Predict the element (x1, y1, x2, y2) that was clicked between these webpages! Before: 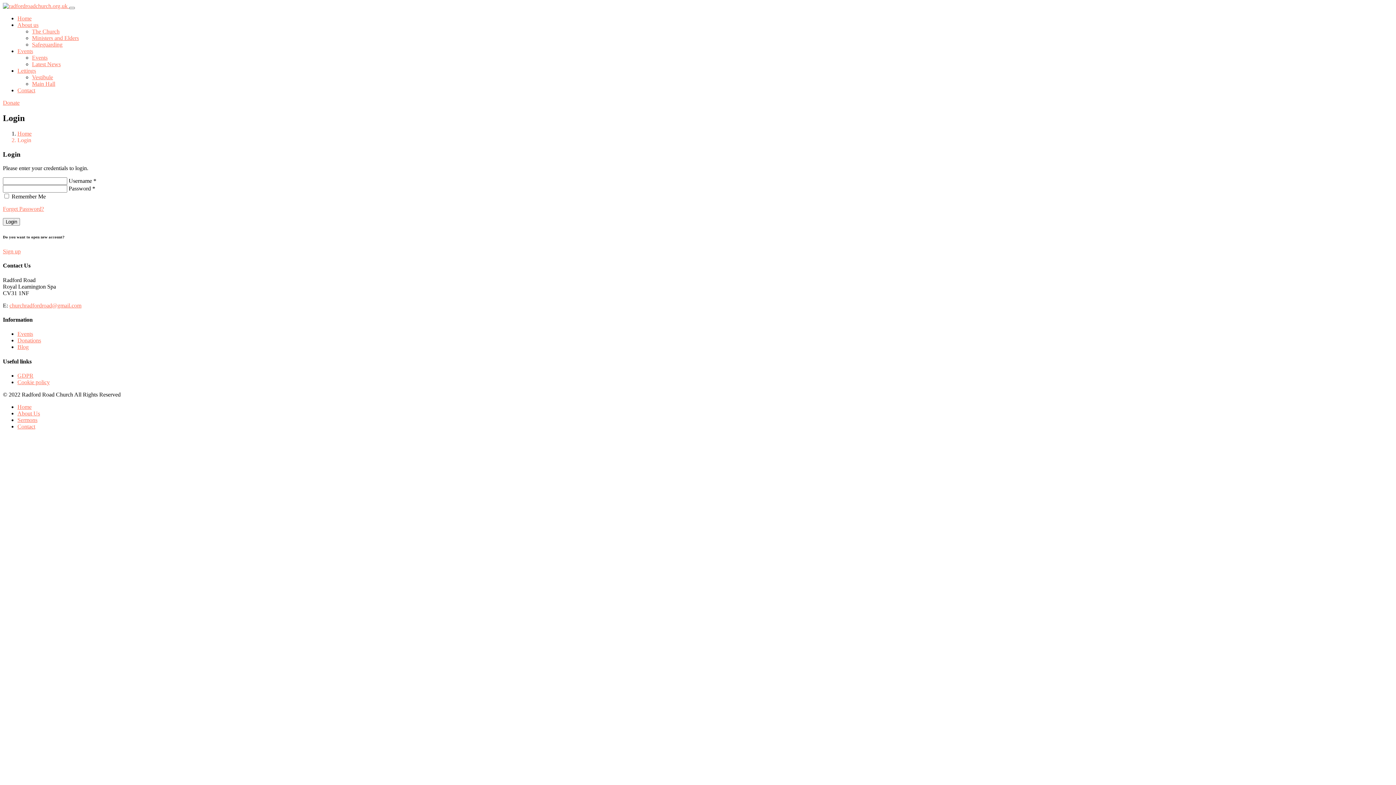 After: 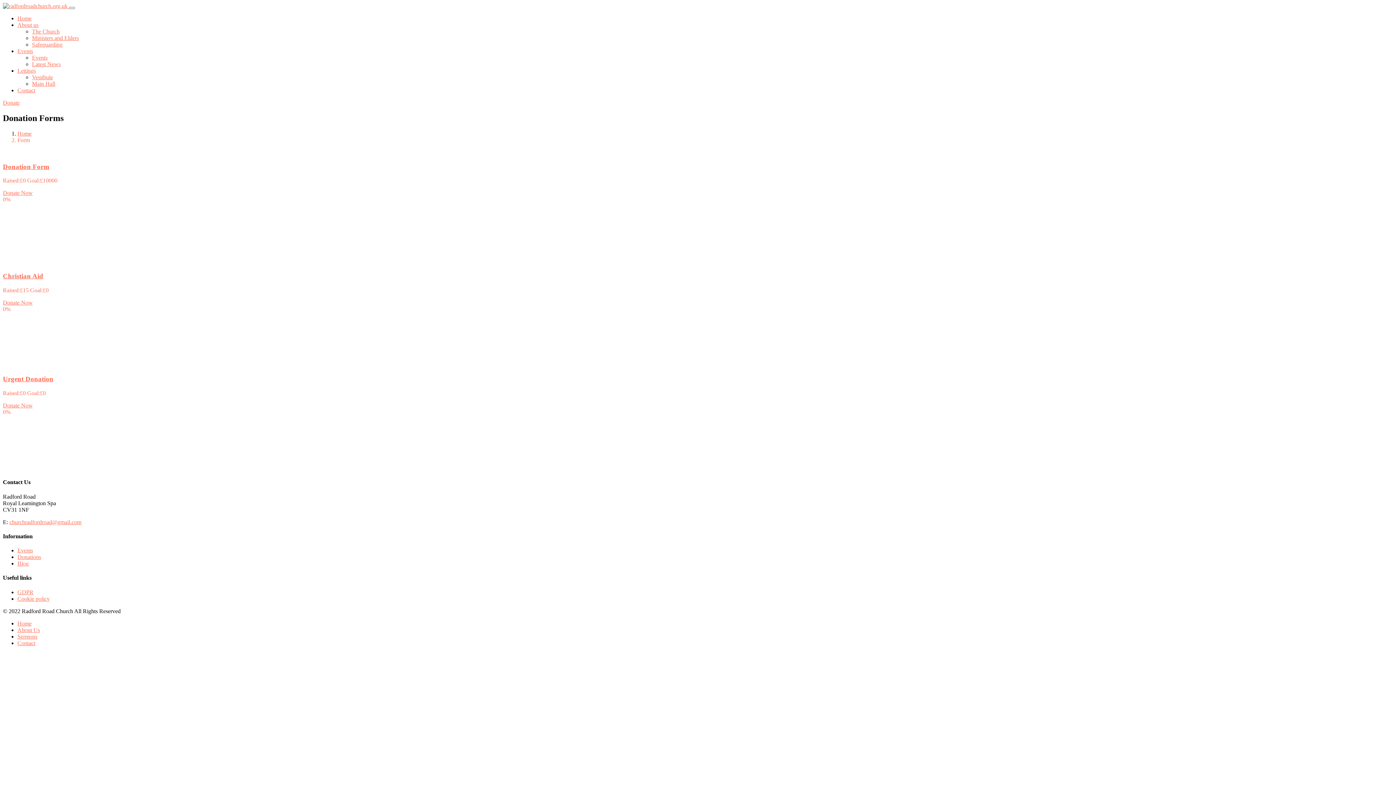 Action: label: Donations bbox: (17, 337, 41, 343)